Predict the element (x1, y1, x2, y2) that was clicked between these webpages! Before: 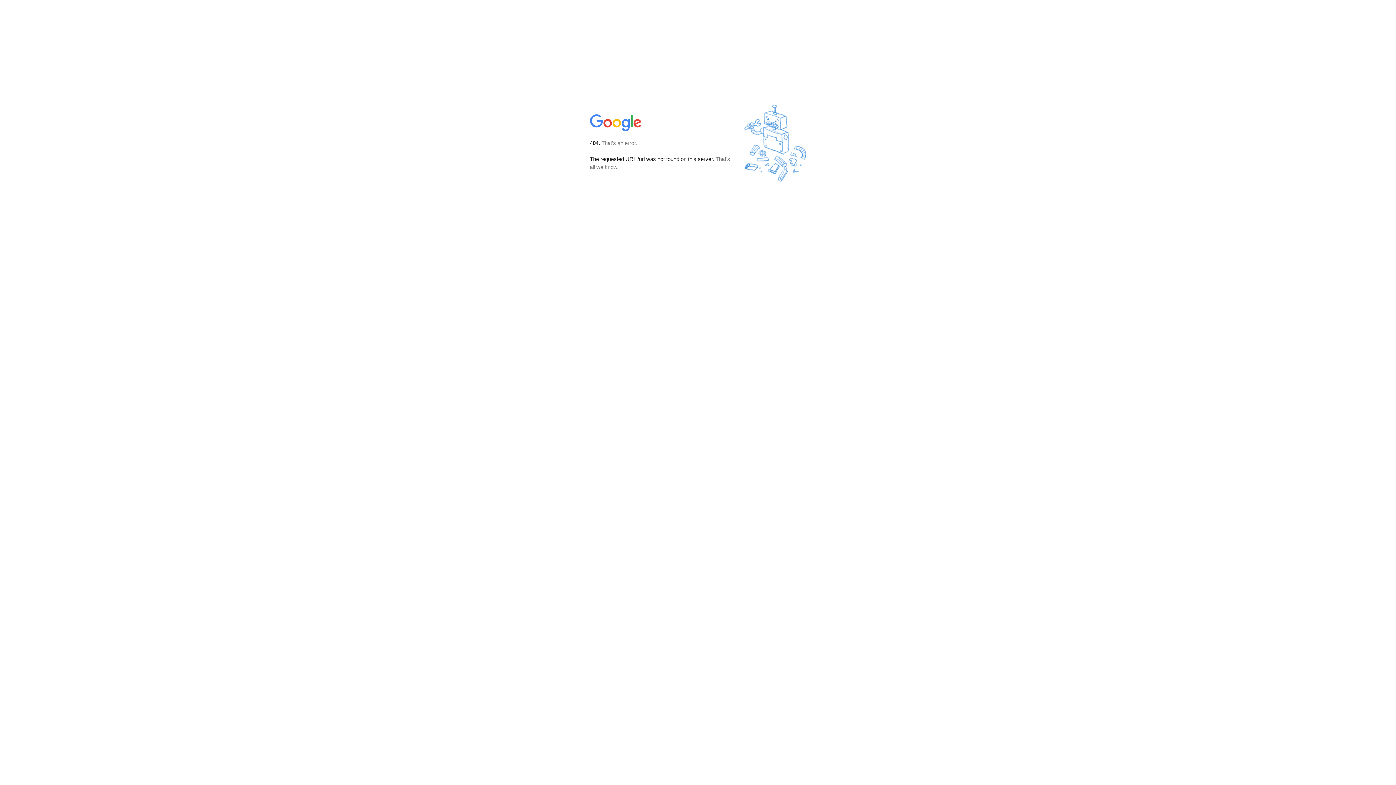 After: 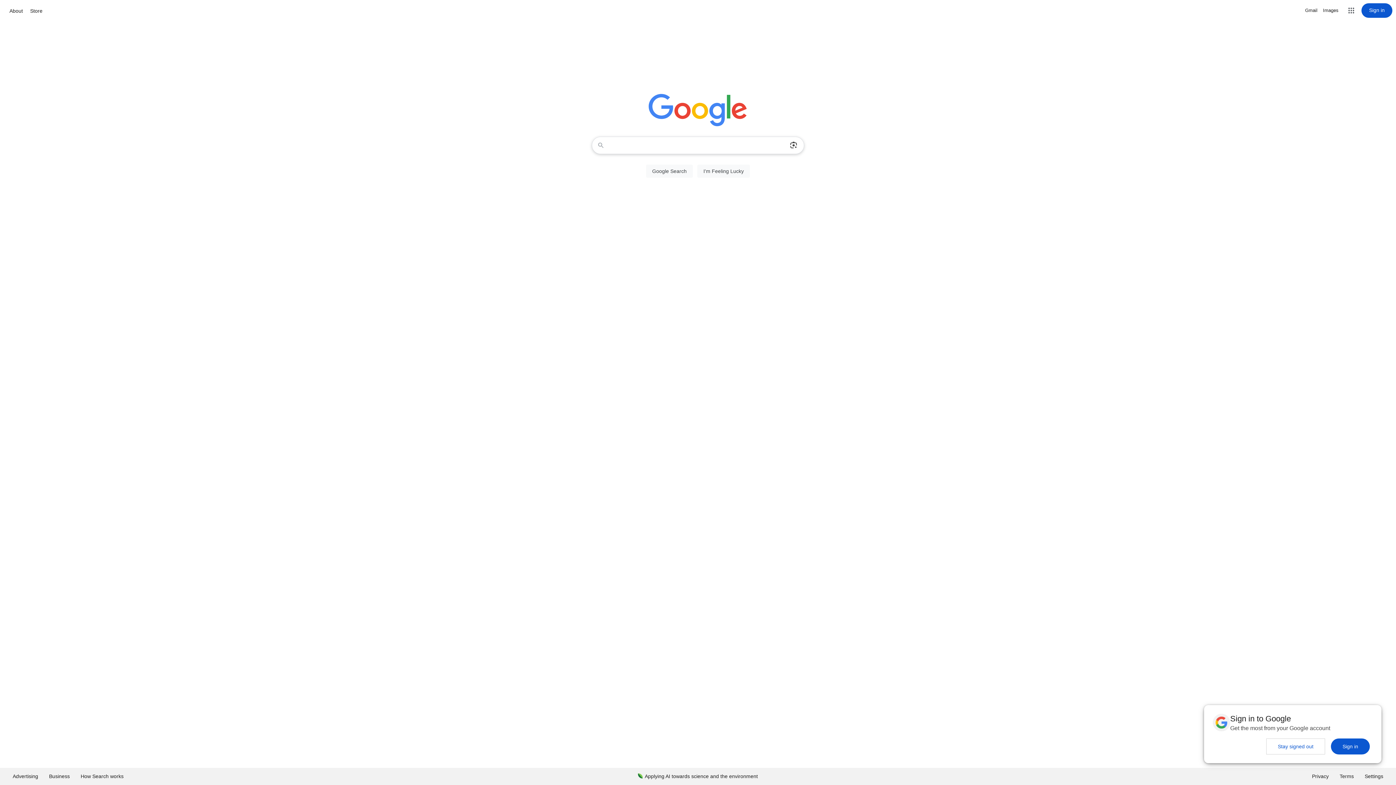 Action: bbox: (590, 127, 642, 134)